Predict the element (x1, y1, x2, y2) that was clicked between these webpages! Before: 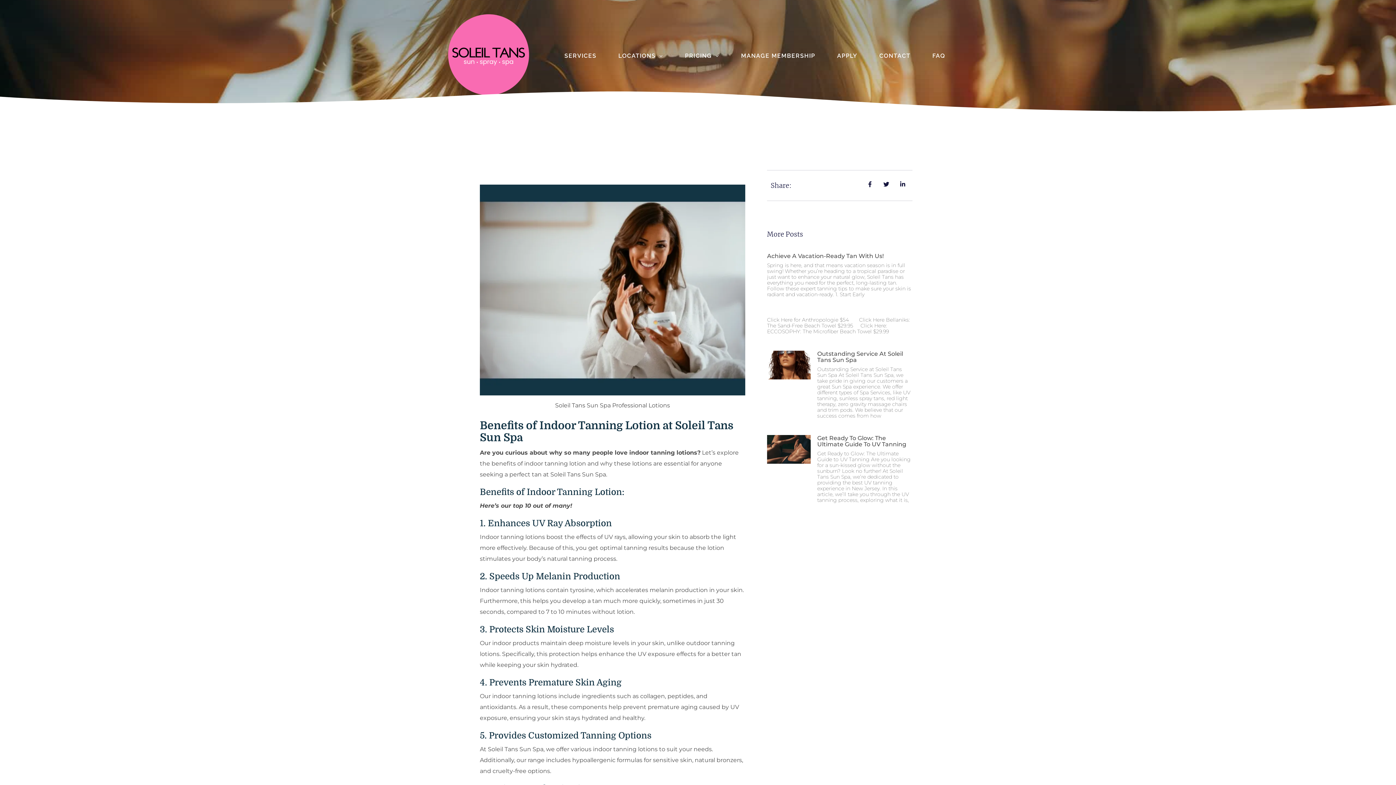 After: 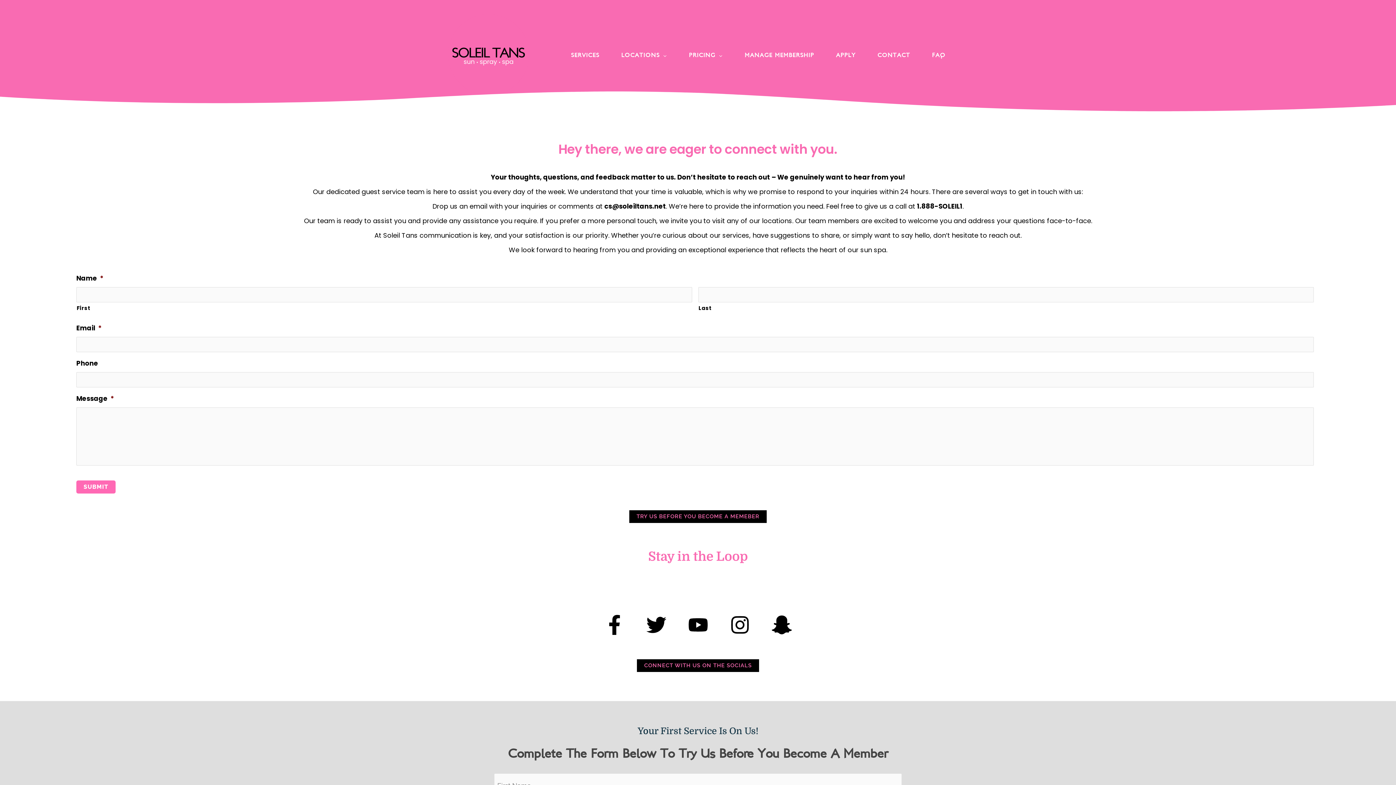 Action: label: CONTACT bbox: (868, 47, 921, 64)